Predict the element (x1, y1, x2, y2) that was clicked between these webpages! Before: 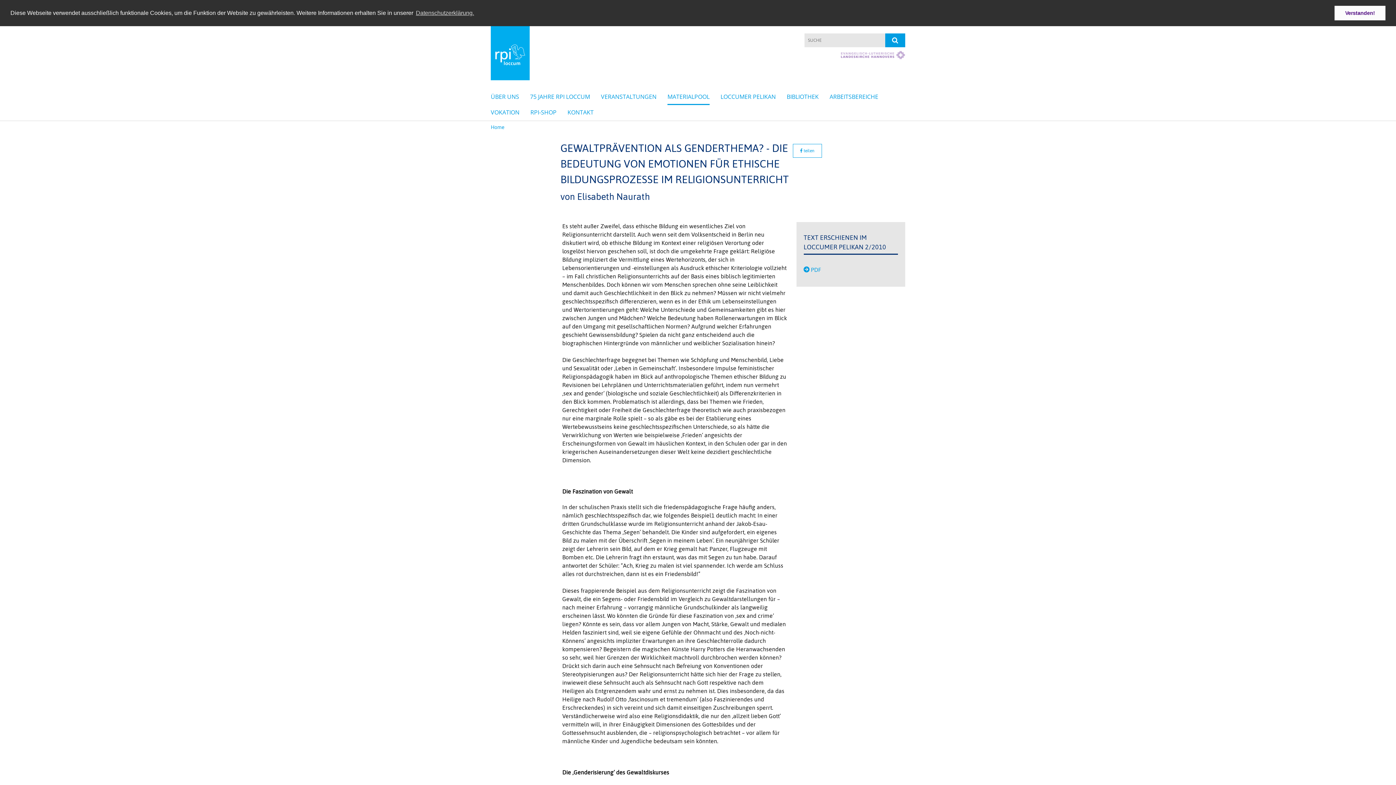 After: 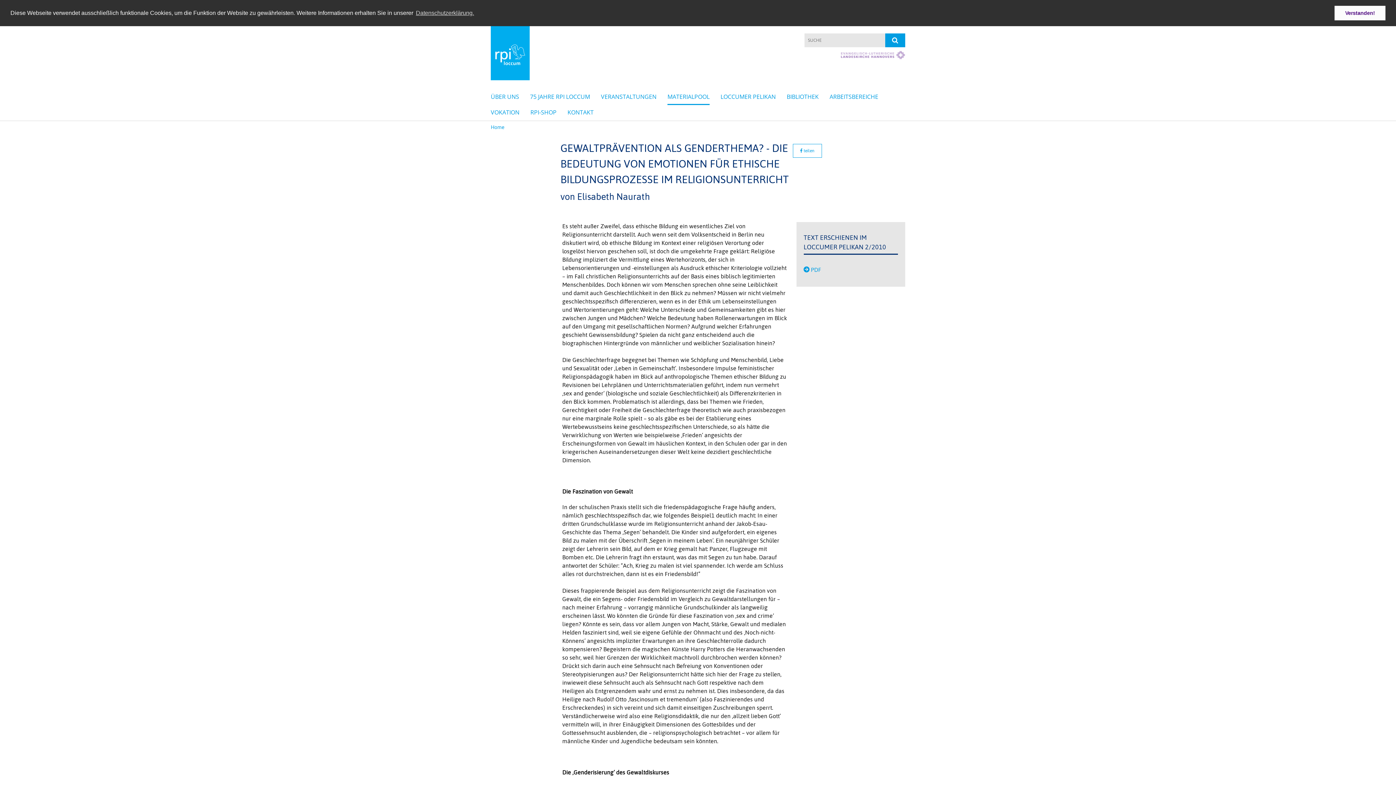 Action: bbox: (803, 265, 898, 274) label: PDF